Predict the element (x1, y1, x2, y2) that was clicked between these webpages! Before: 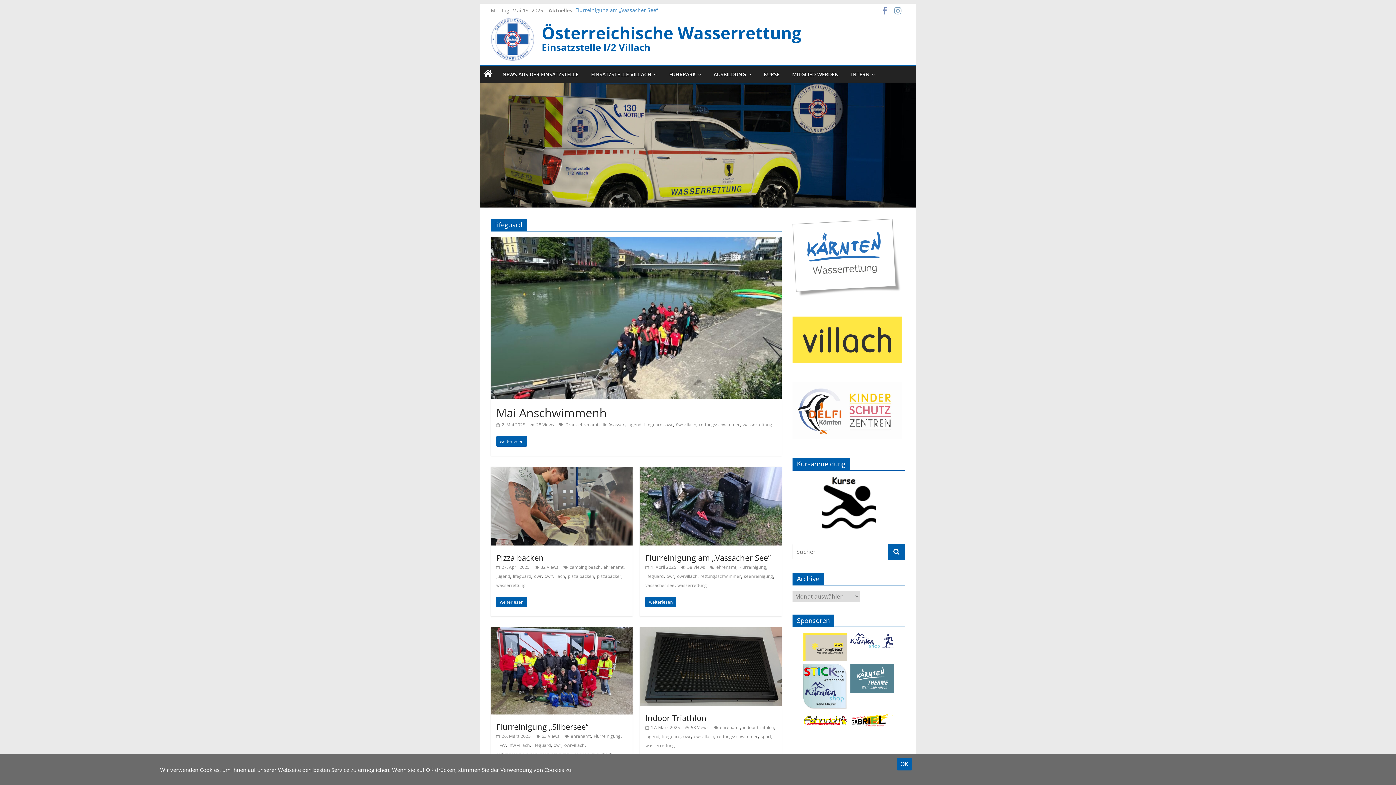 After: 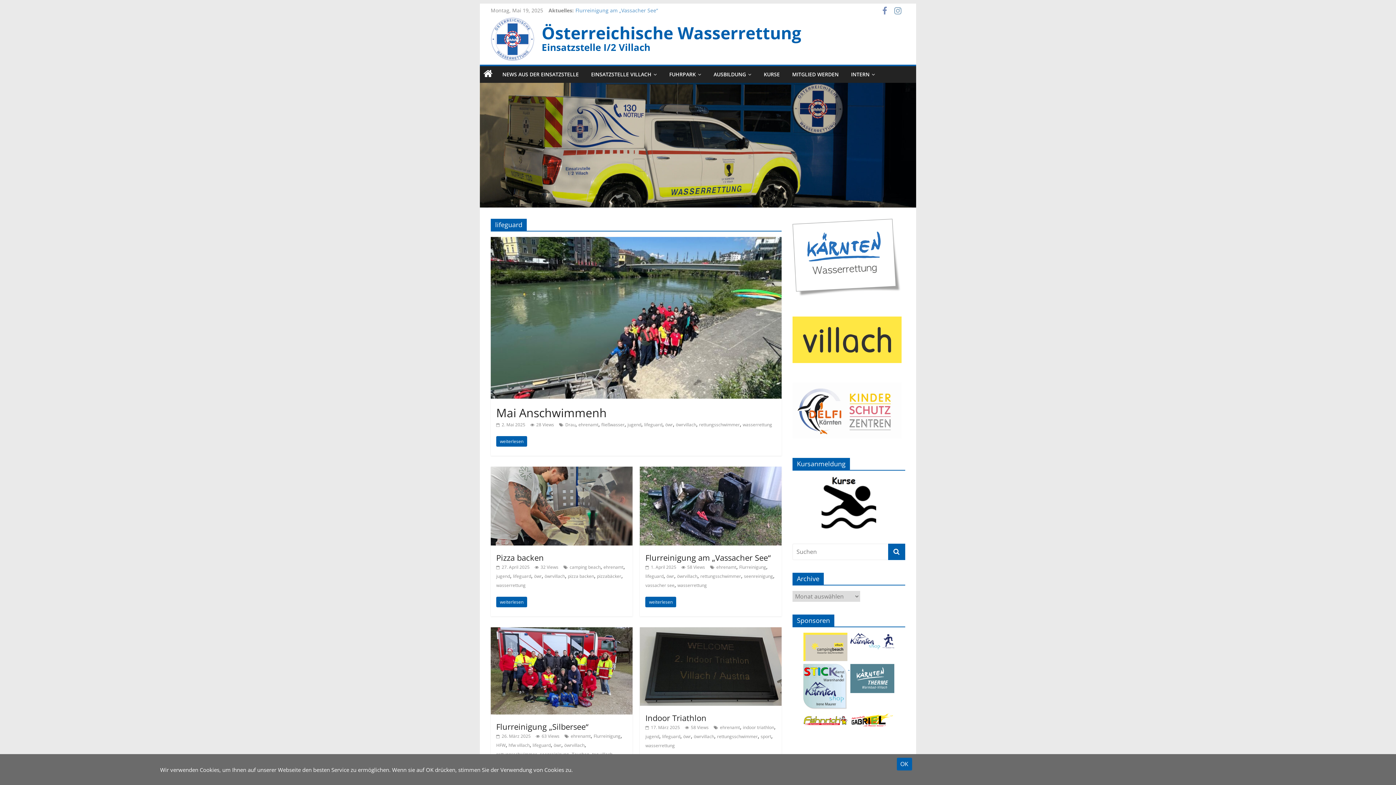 Action: label:   bbox: (802, 664, 849, 671)